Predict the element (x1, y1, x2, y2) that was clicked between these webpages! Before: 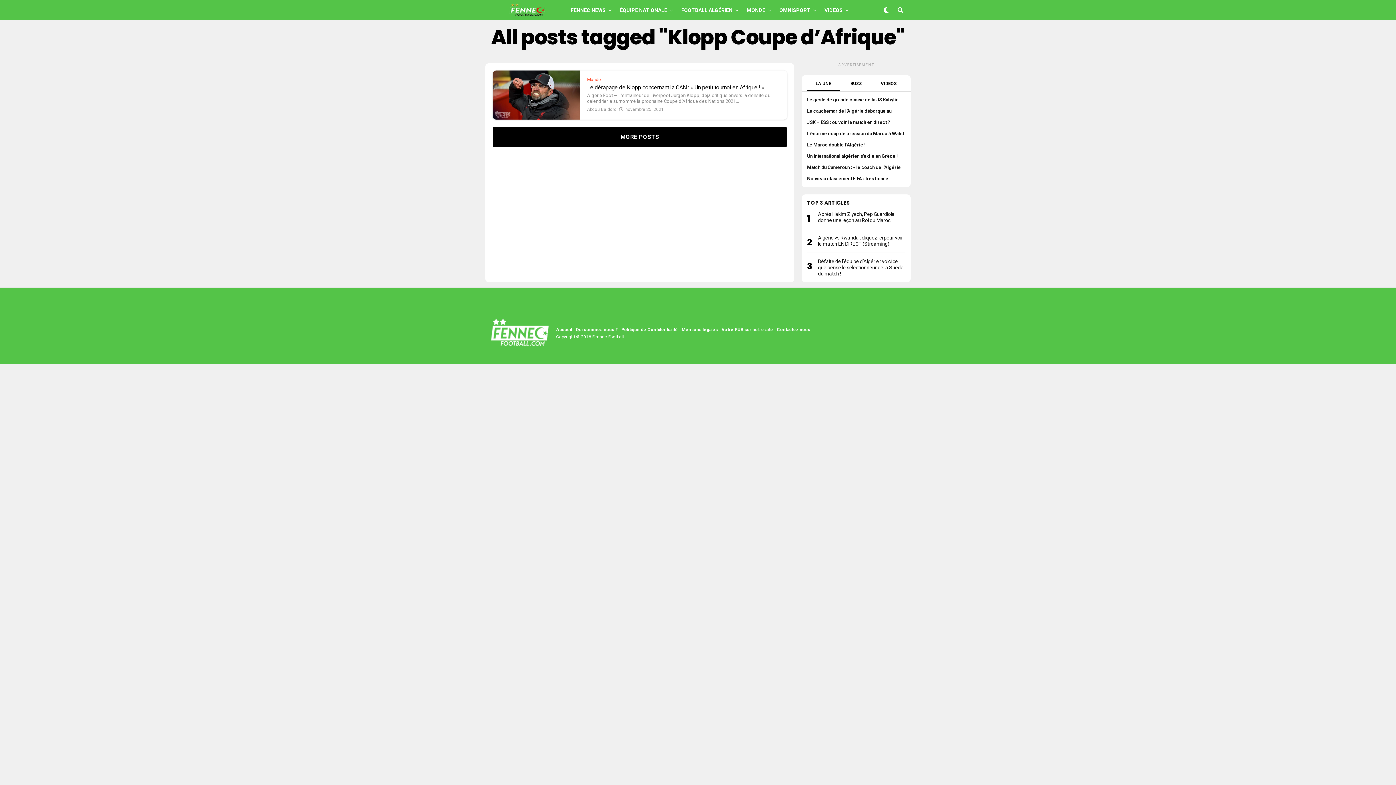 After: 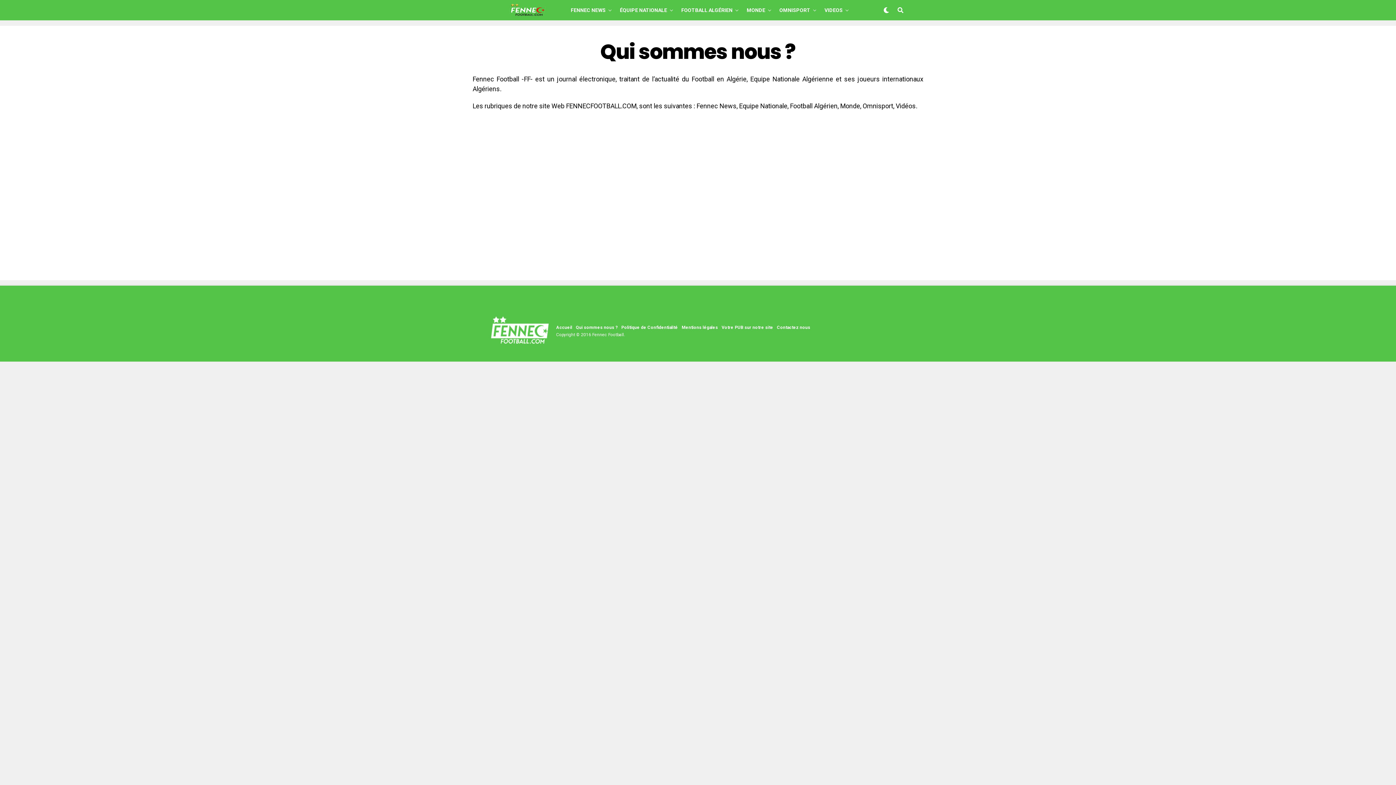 Action: label: Qui sommes nous ? bbox: (576, 327, 617, 332)